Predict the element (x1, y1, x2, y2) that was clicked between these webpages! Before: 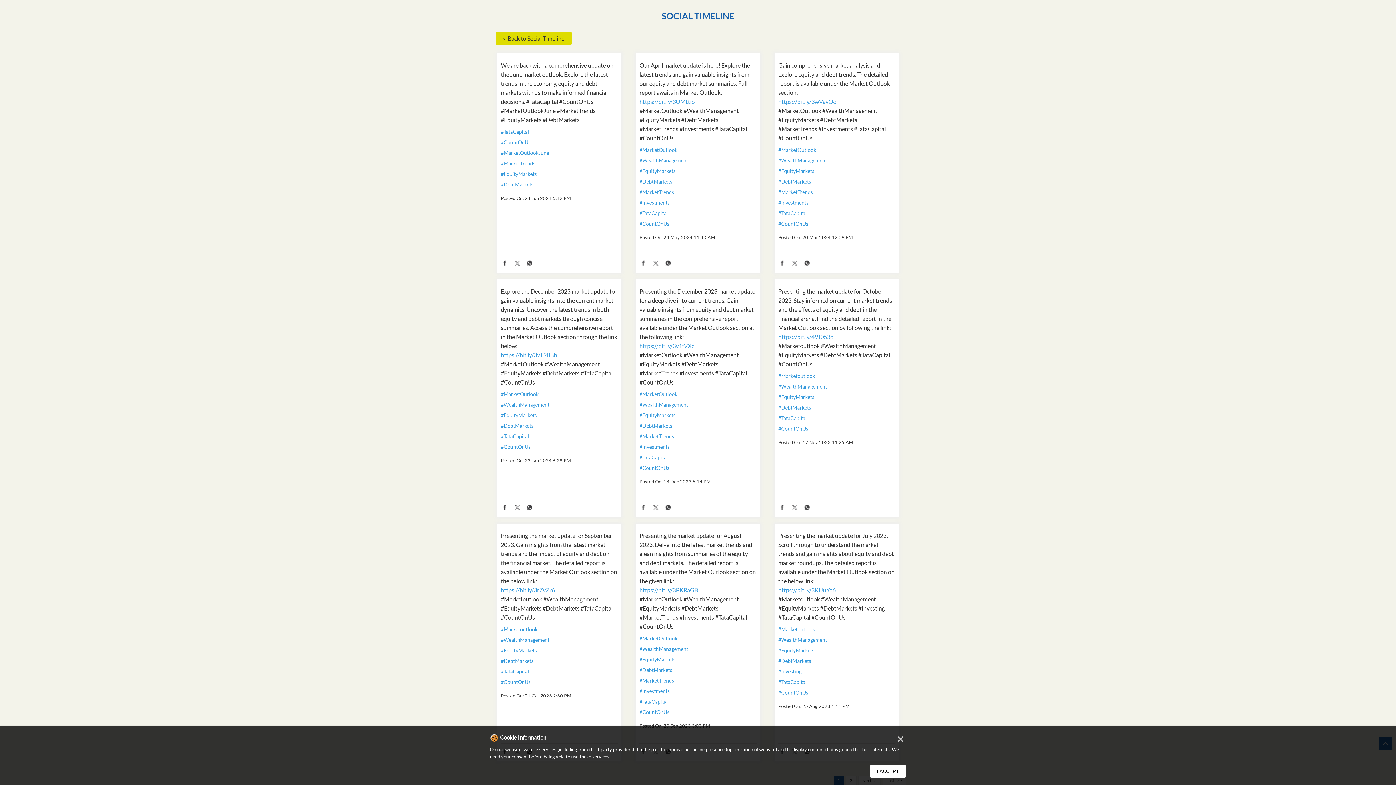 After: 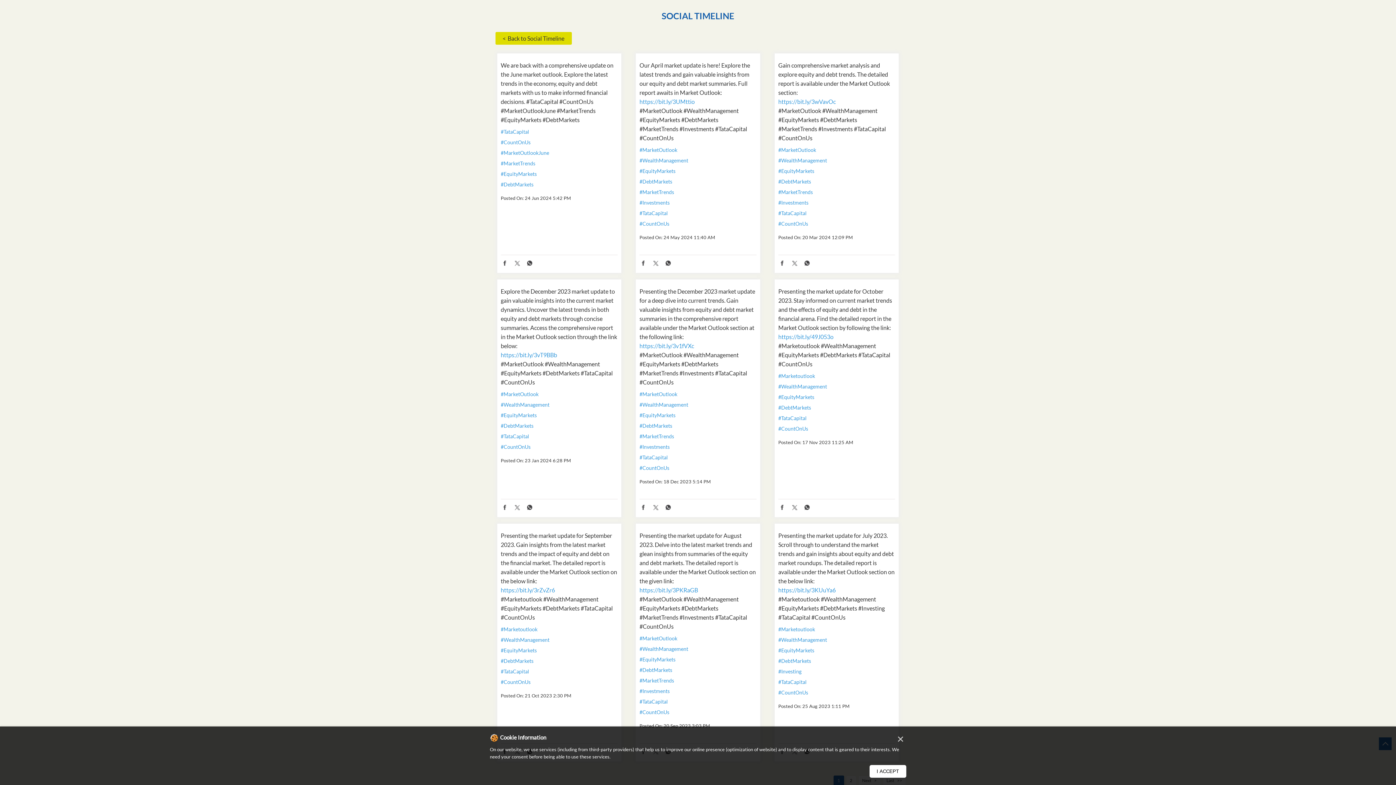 Action: bbox: (790, 259, 798, 267)